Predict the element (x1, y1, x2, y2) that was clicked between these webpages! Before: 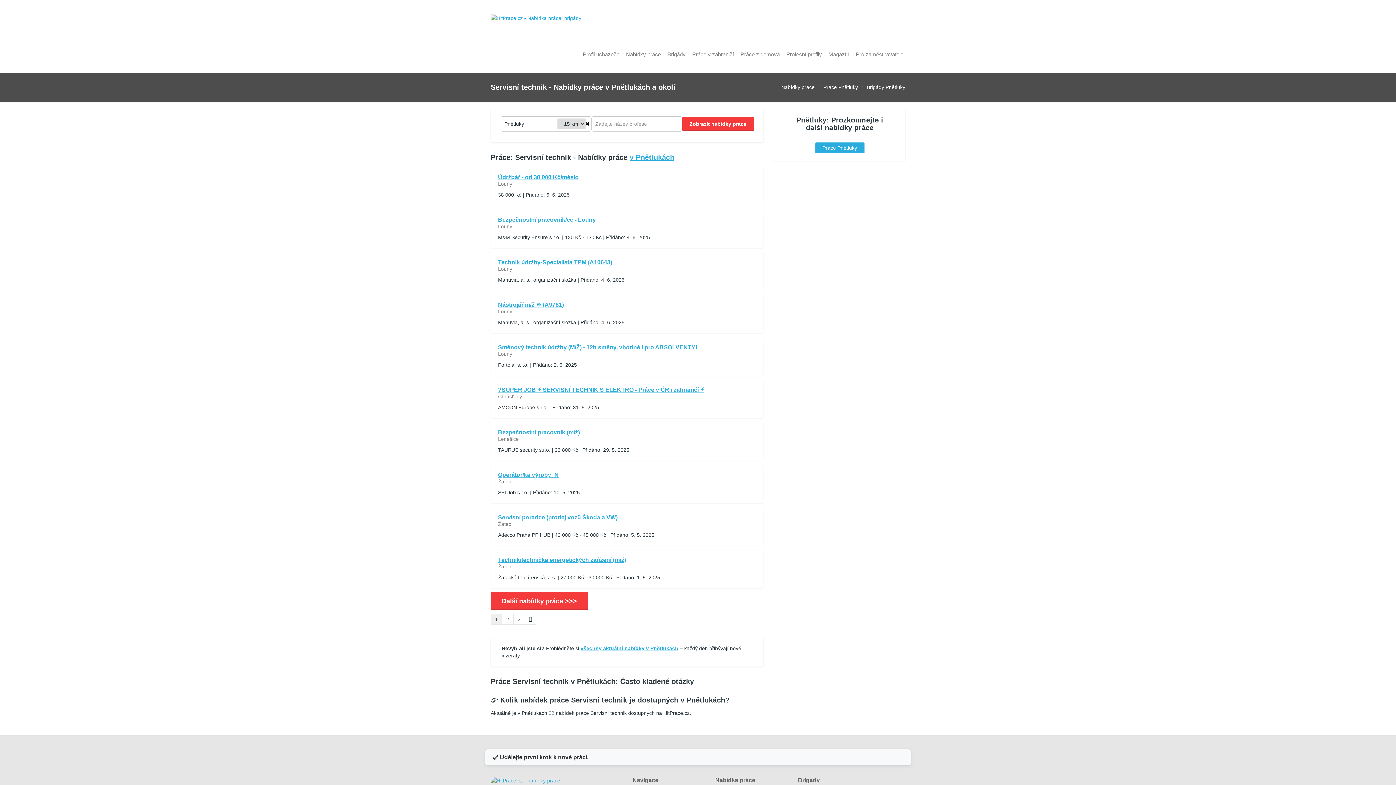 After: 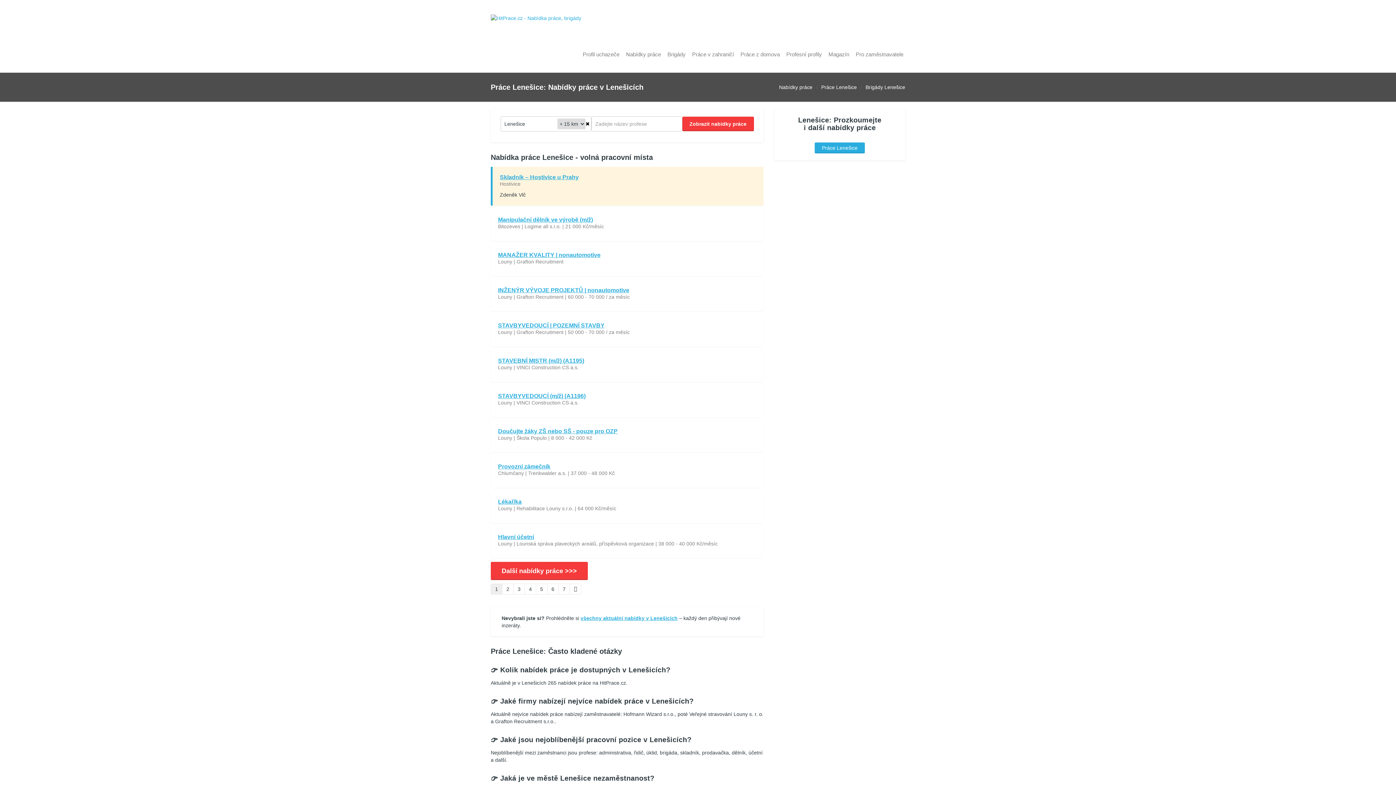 Action: label: Lenešice bbox: (498, 436, 518, 442)